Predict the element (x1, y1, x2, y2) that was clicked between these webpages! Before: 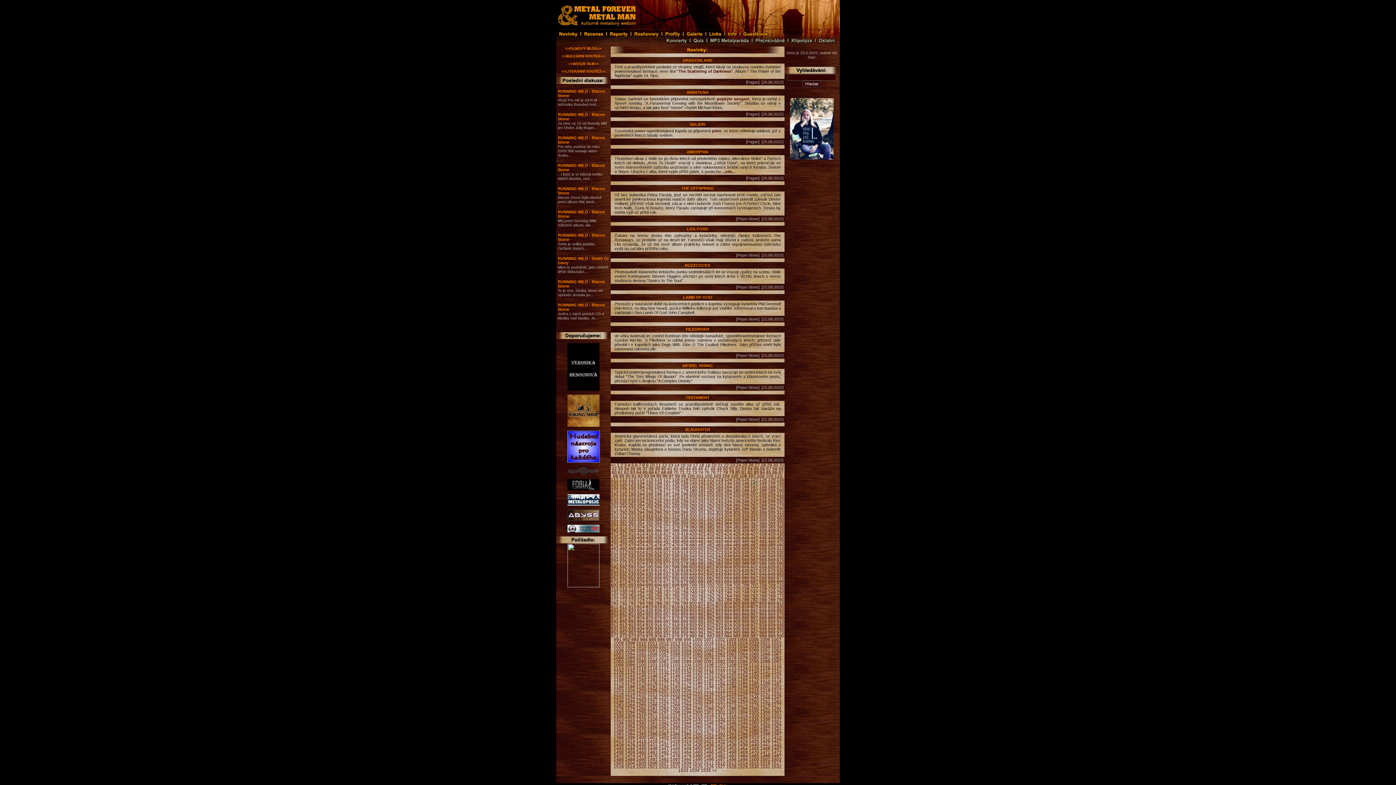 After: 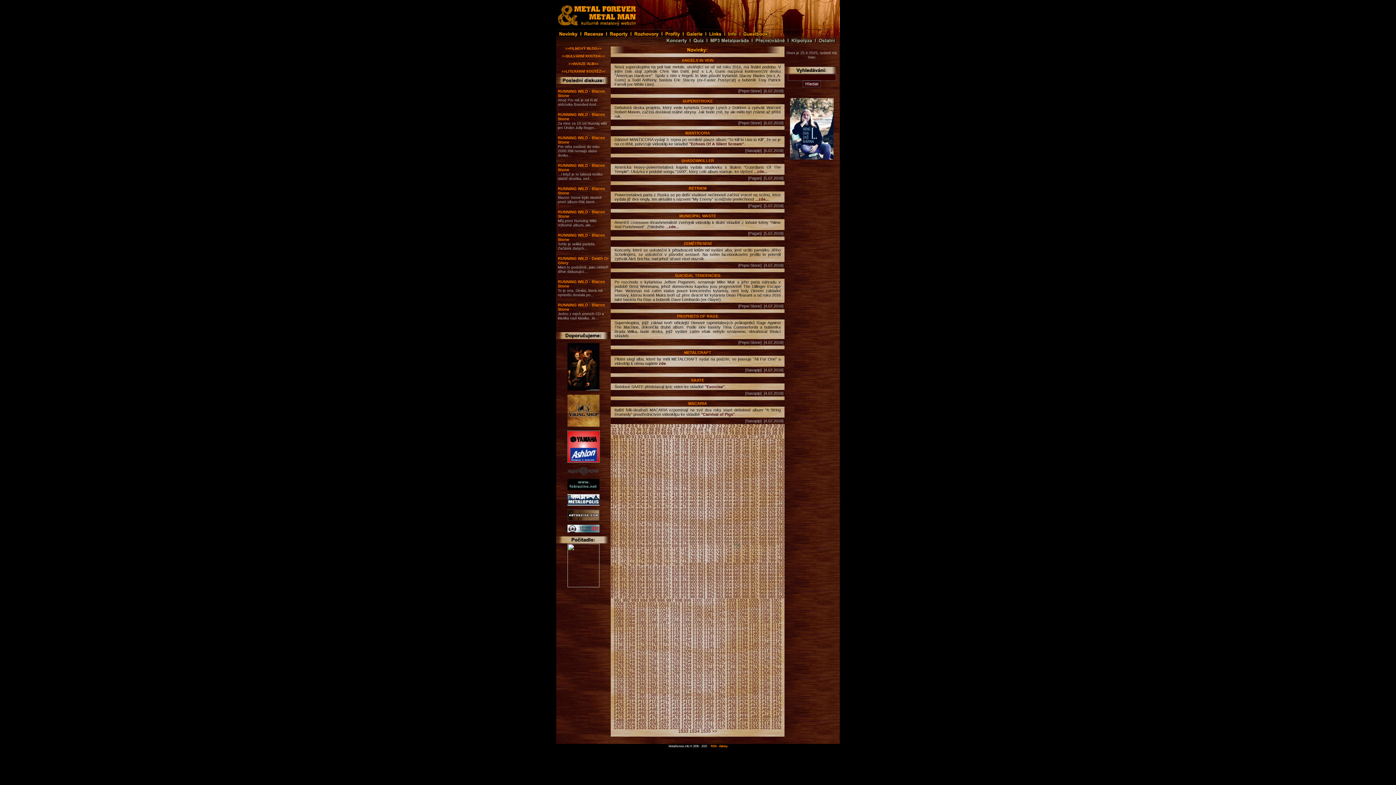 Action: label: 705 bbox: (733, 582, 740, 588)